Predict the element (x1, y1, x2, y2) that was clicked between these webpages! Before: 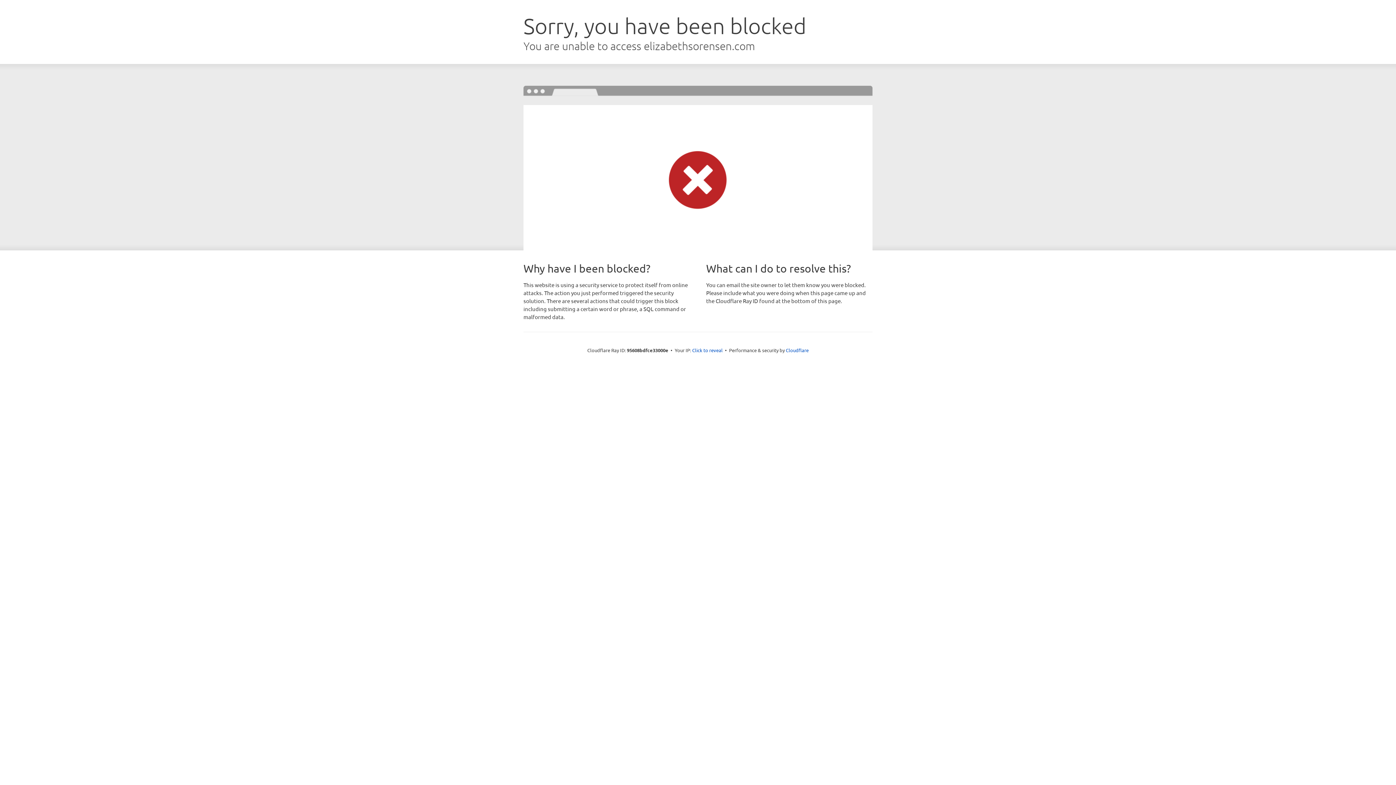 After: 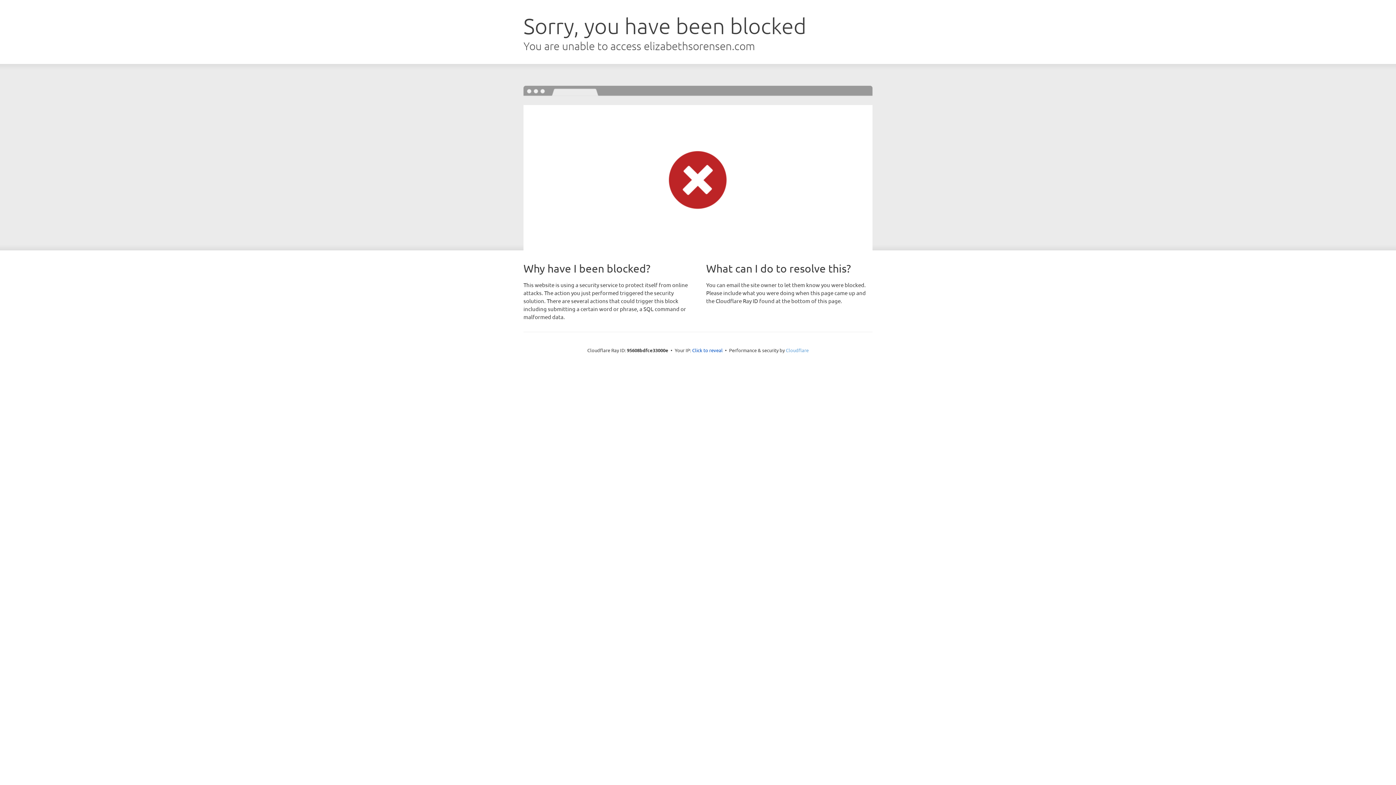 Action: label: Cloudflare bbox: (786, 347, 808, 353)